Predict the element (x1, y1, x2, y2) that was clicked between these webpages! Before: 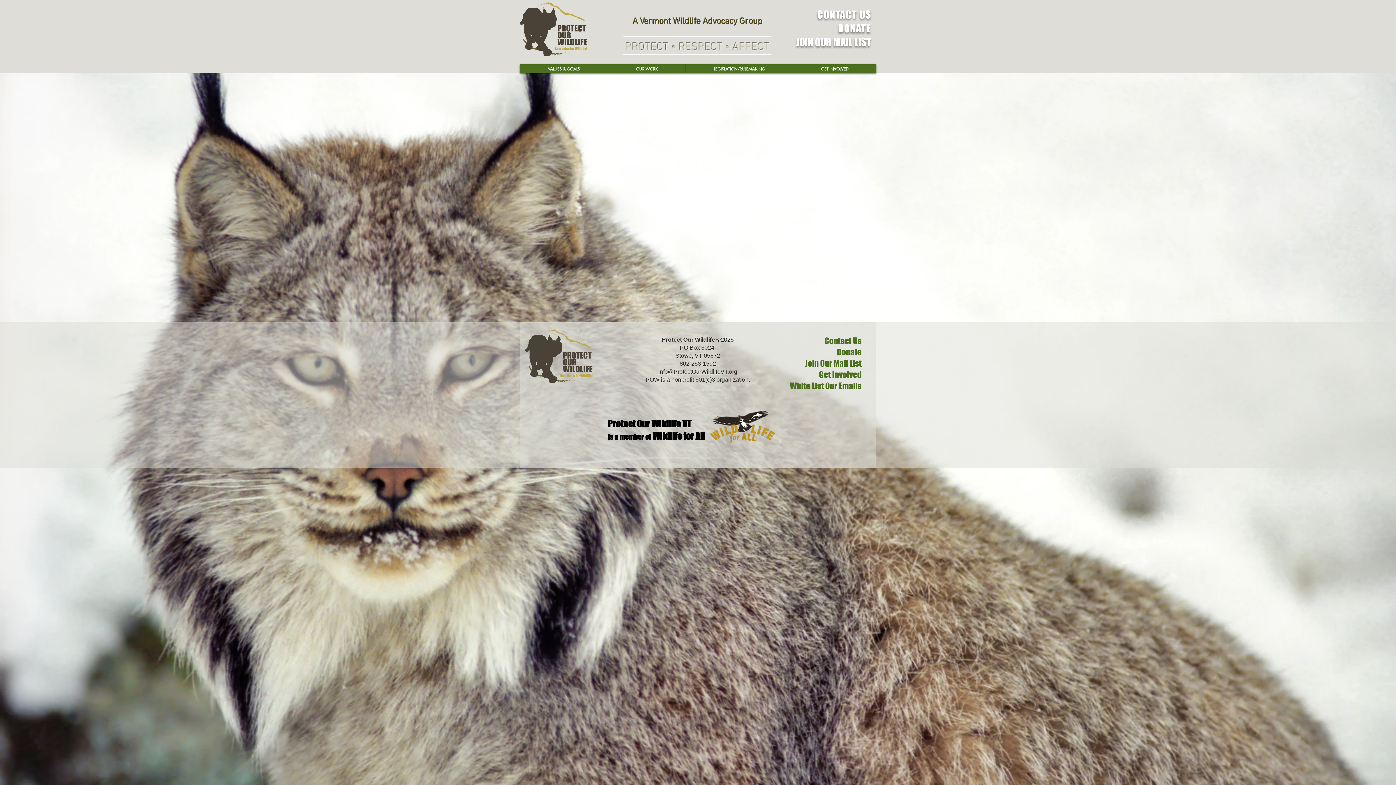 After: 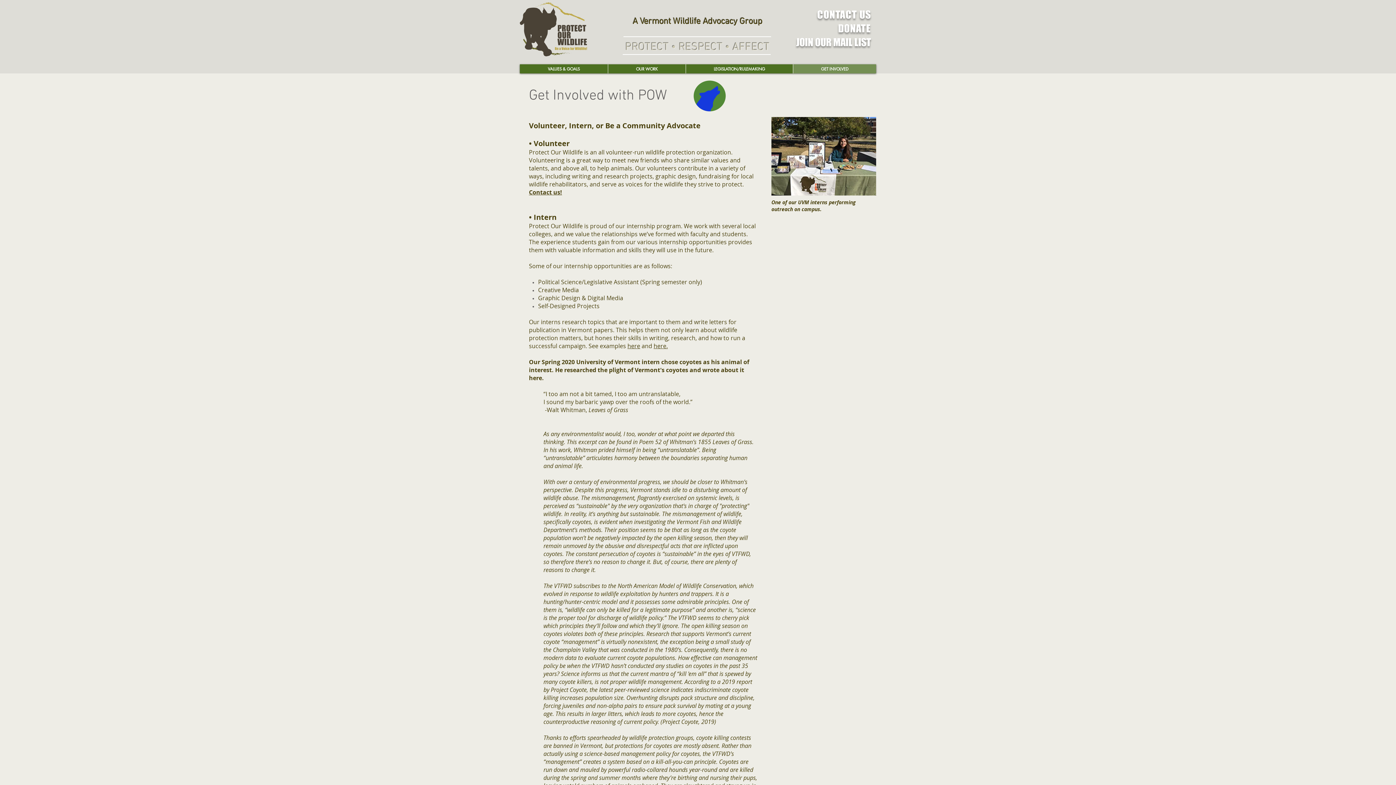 Action: label: Get Involved bbox: (819, 369, 861, 380)